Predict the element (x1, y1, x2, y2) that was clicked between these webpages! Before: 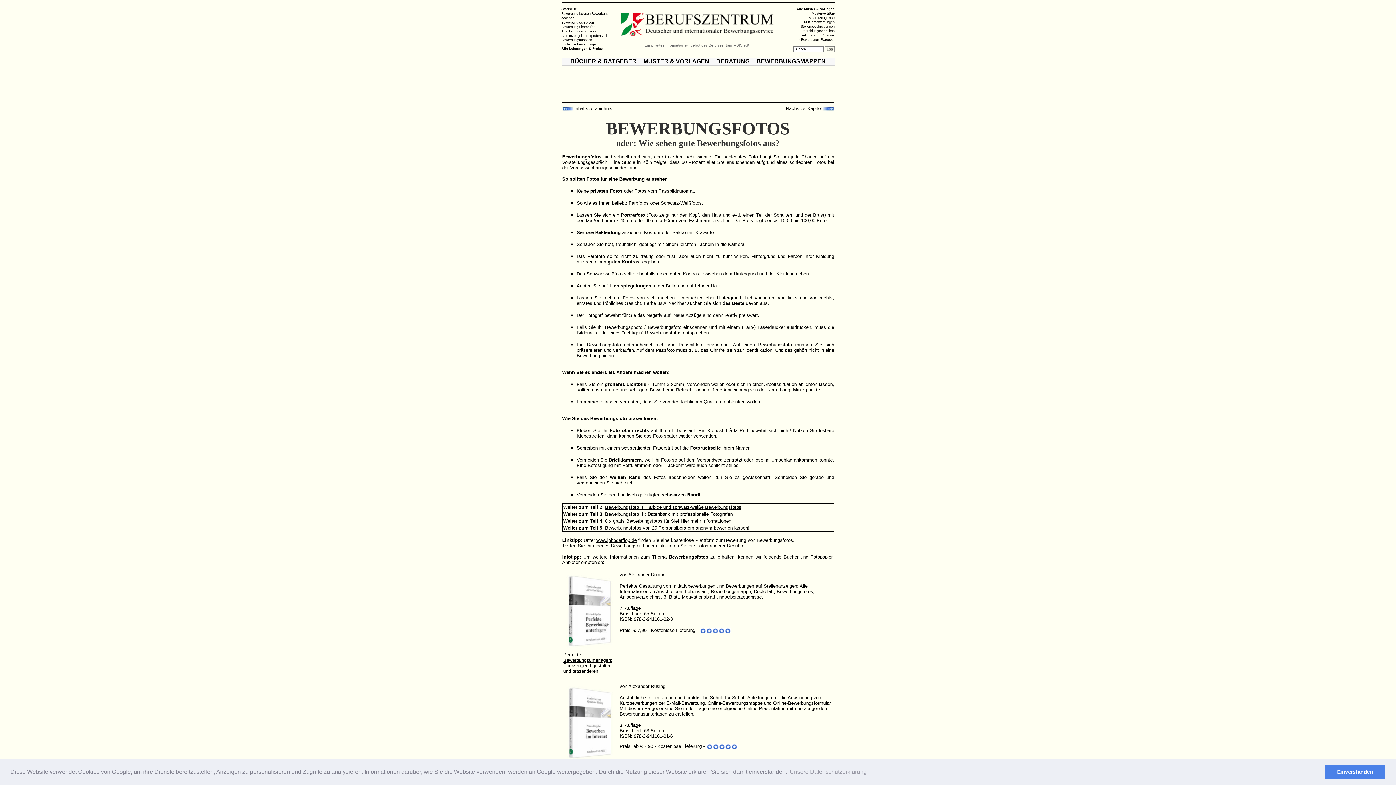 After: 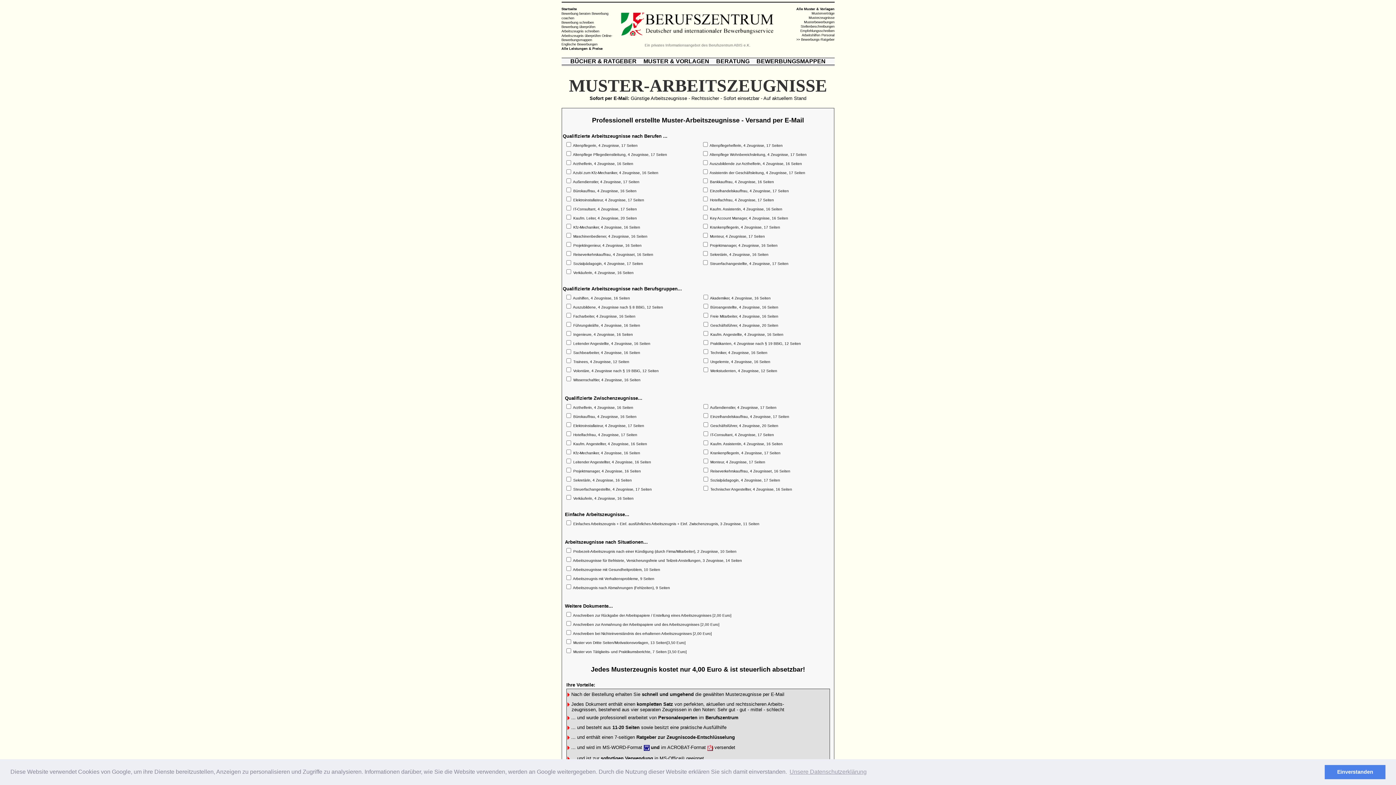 Action: bbox: (808, 16, 834, 19) label: Musterzeugnisse